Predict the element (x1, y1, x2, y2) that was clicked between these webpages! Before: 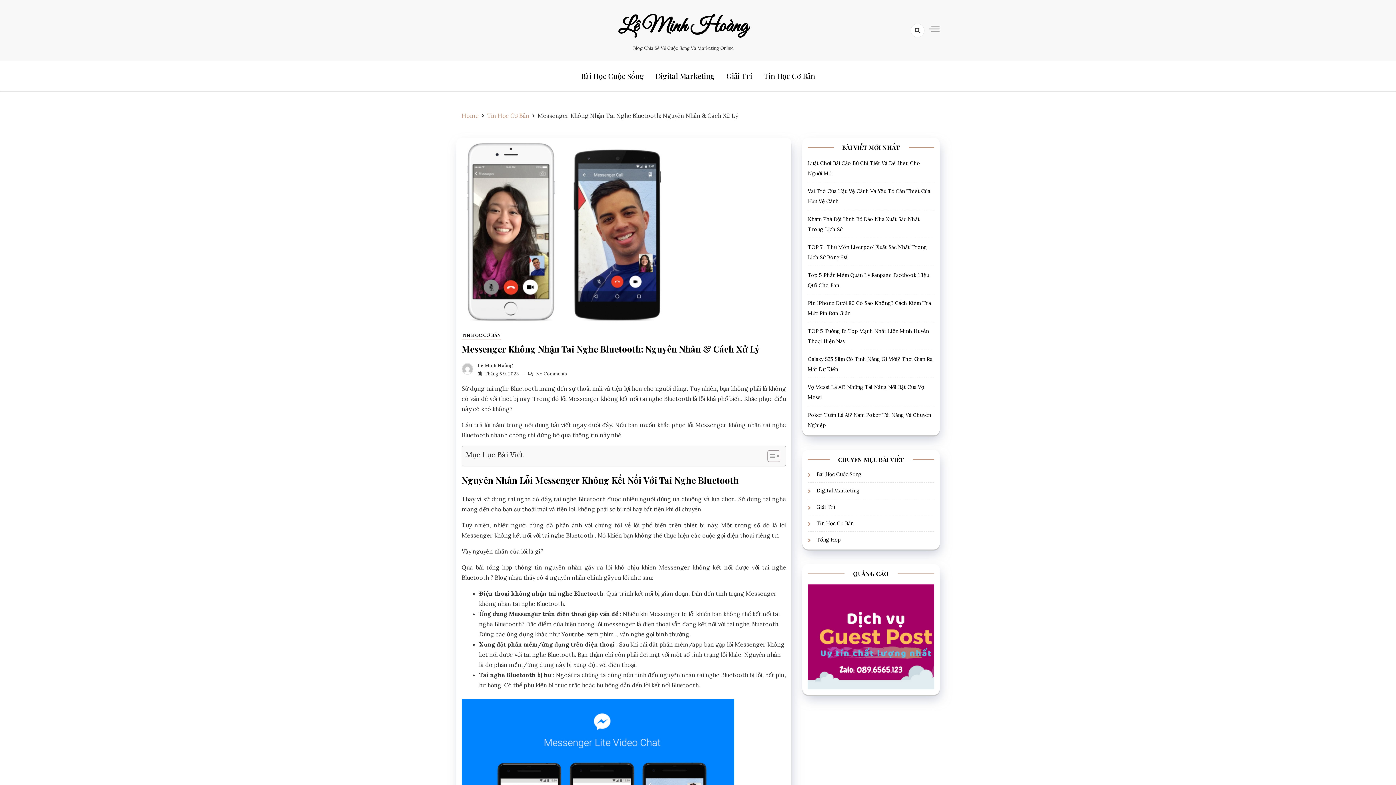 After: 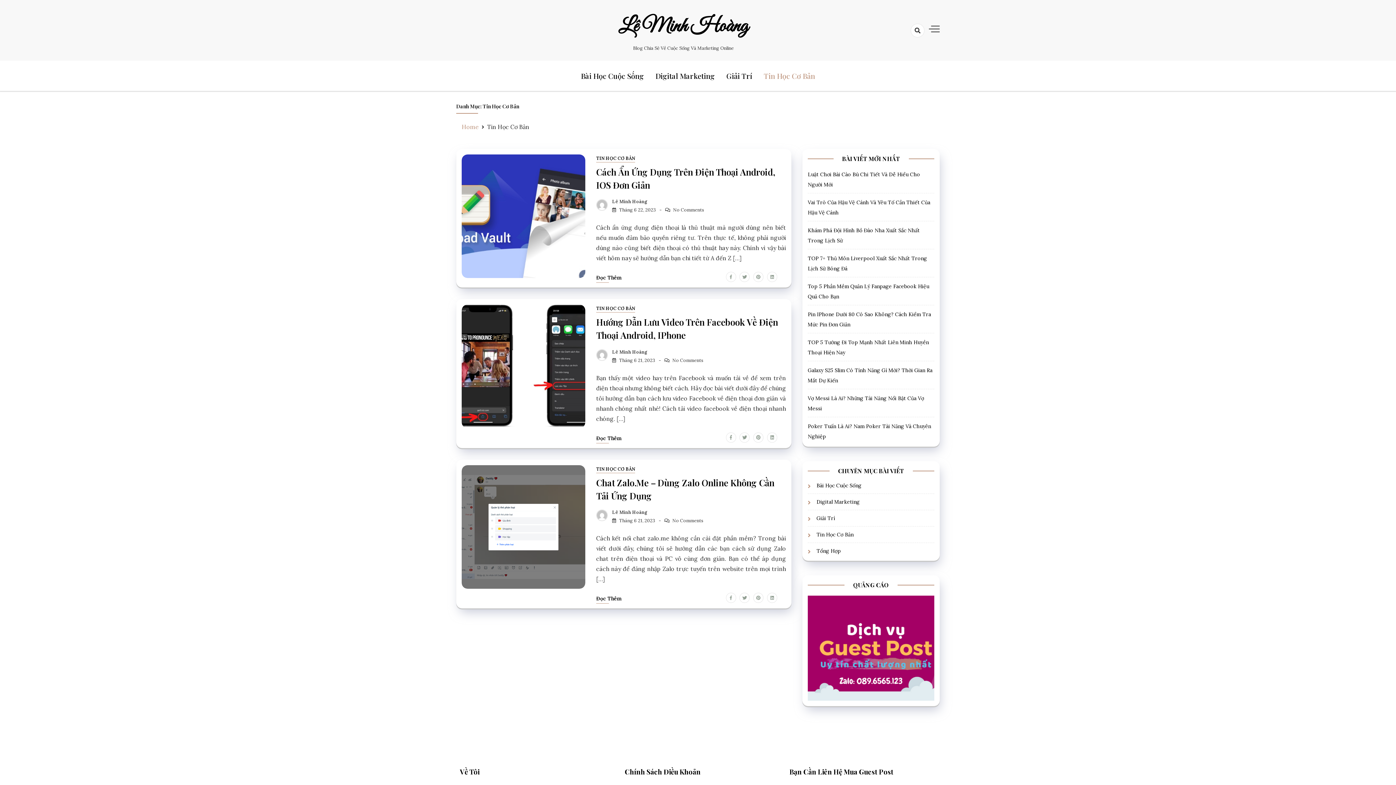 Action: bbox: (816, 519, 853, 528) label: Tin Học Cơ Bản